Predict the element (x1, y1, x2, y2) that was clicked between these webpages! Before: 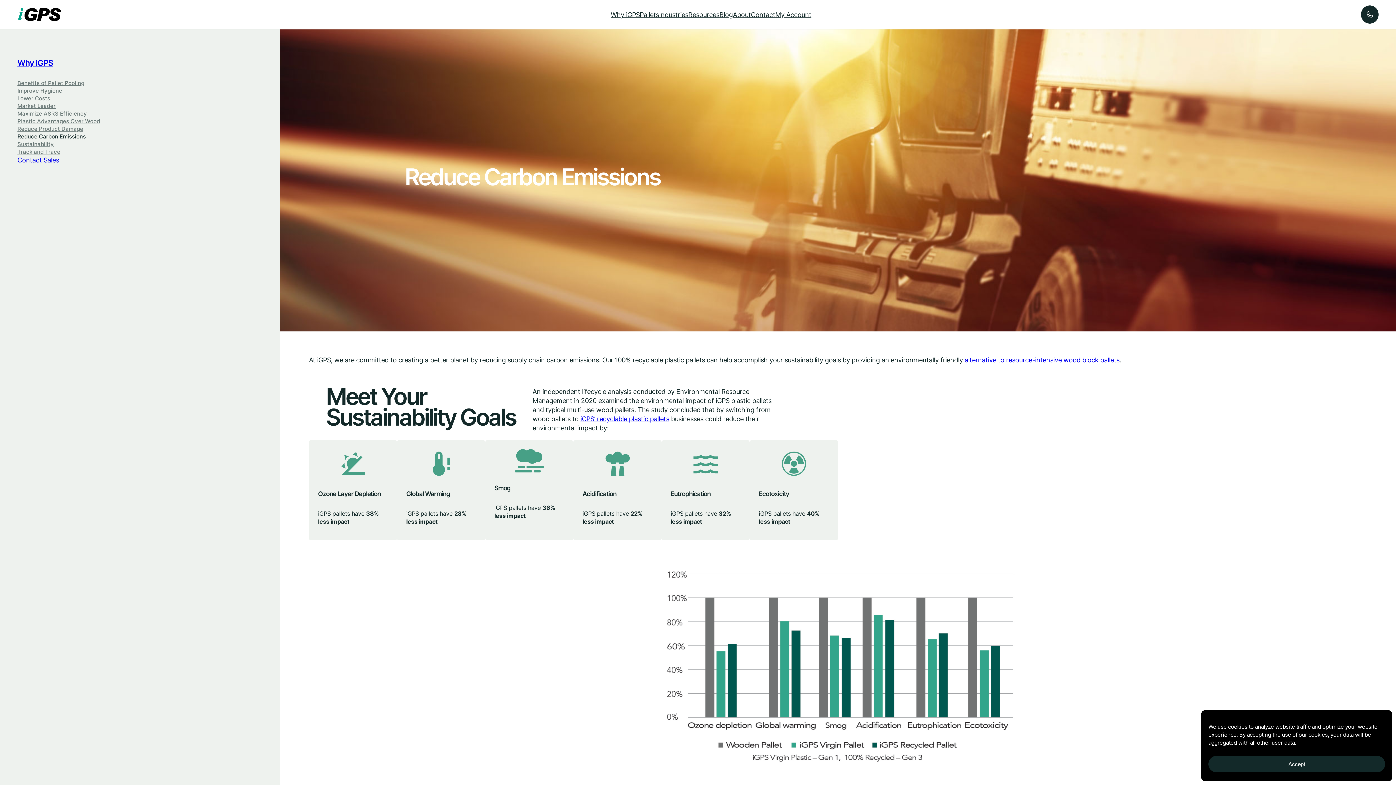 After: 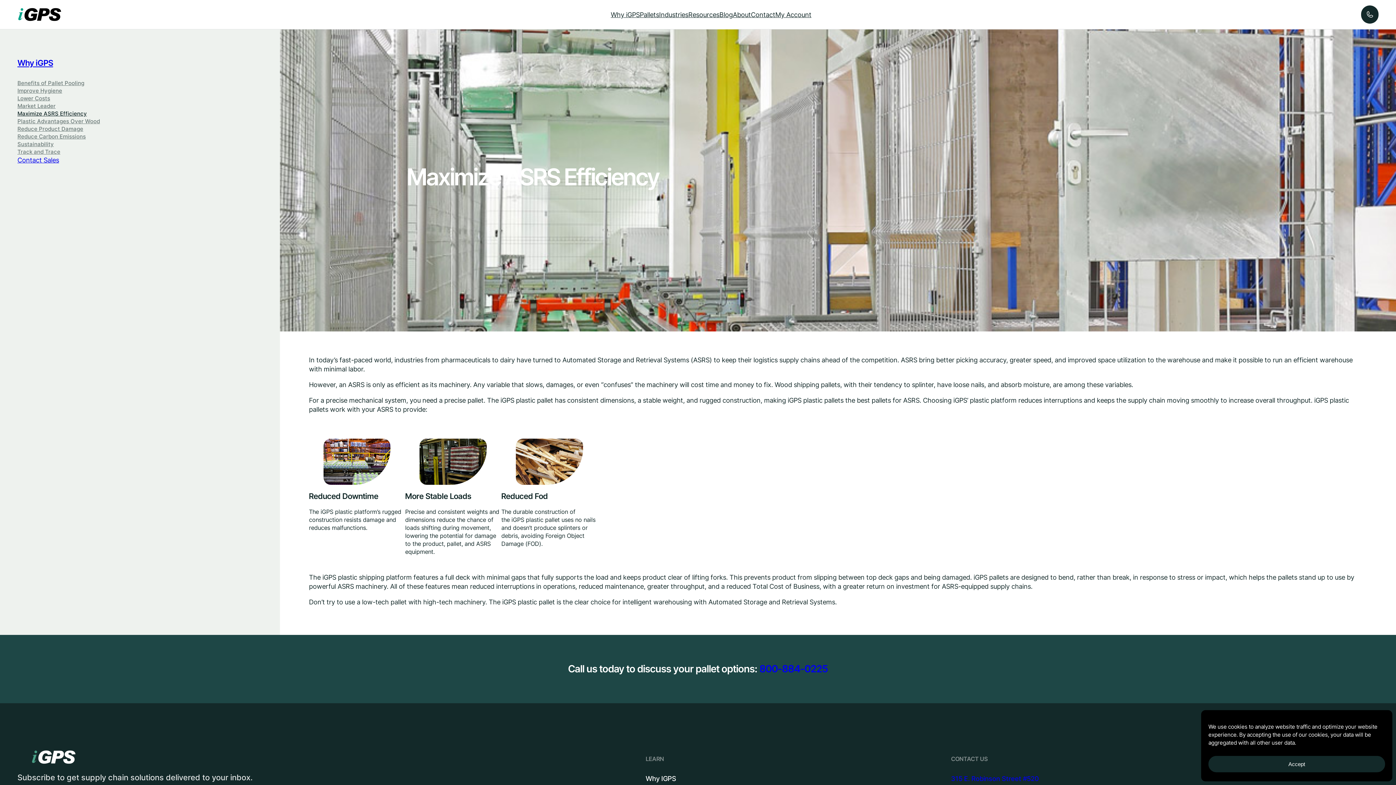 Action: bbox: (17, 109, 86, 117) label: Maximize ASRS Efficiency